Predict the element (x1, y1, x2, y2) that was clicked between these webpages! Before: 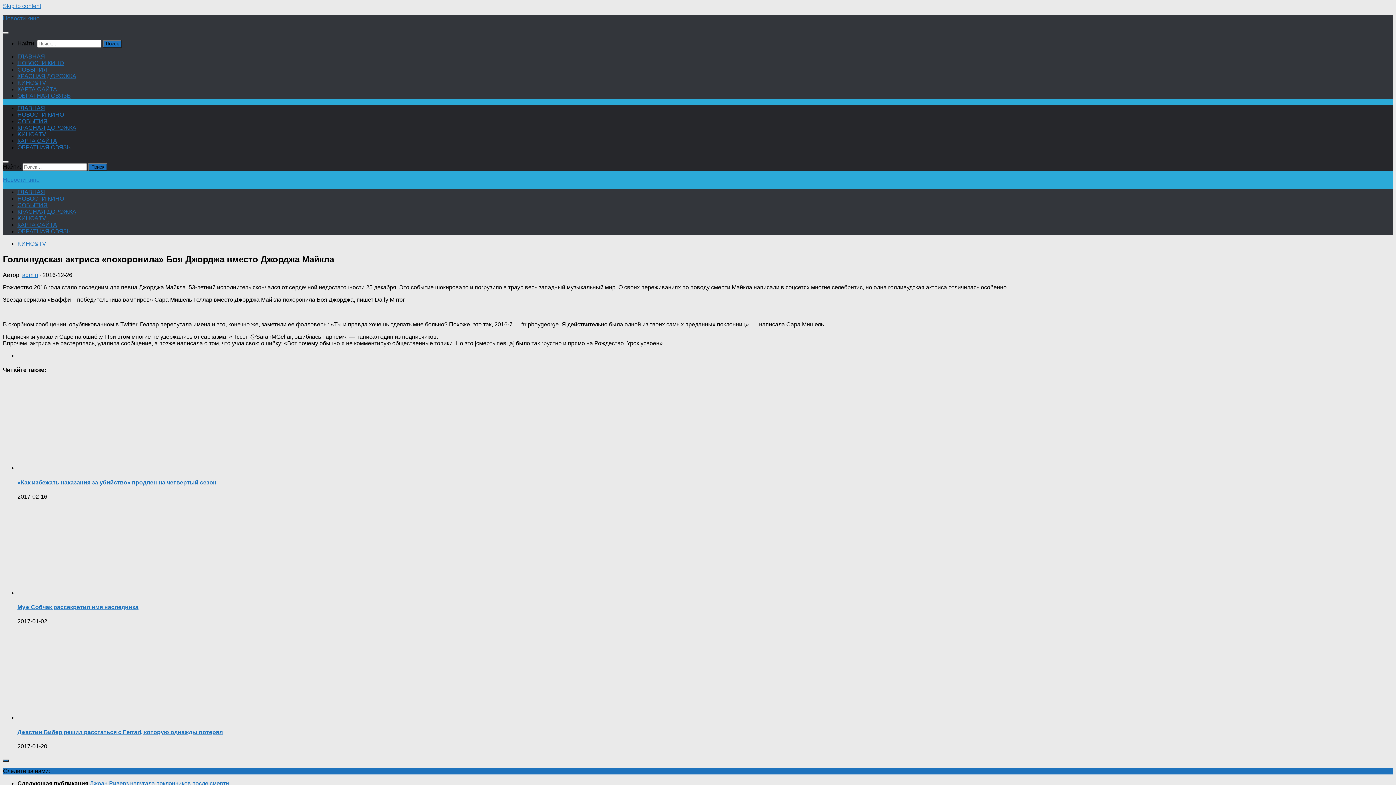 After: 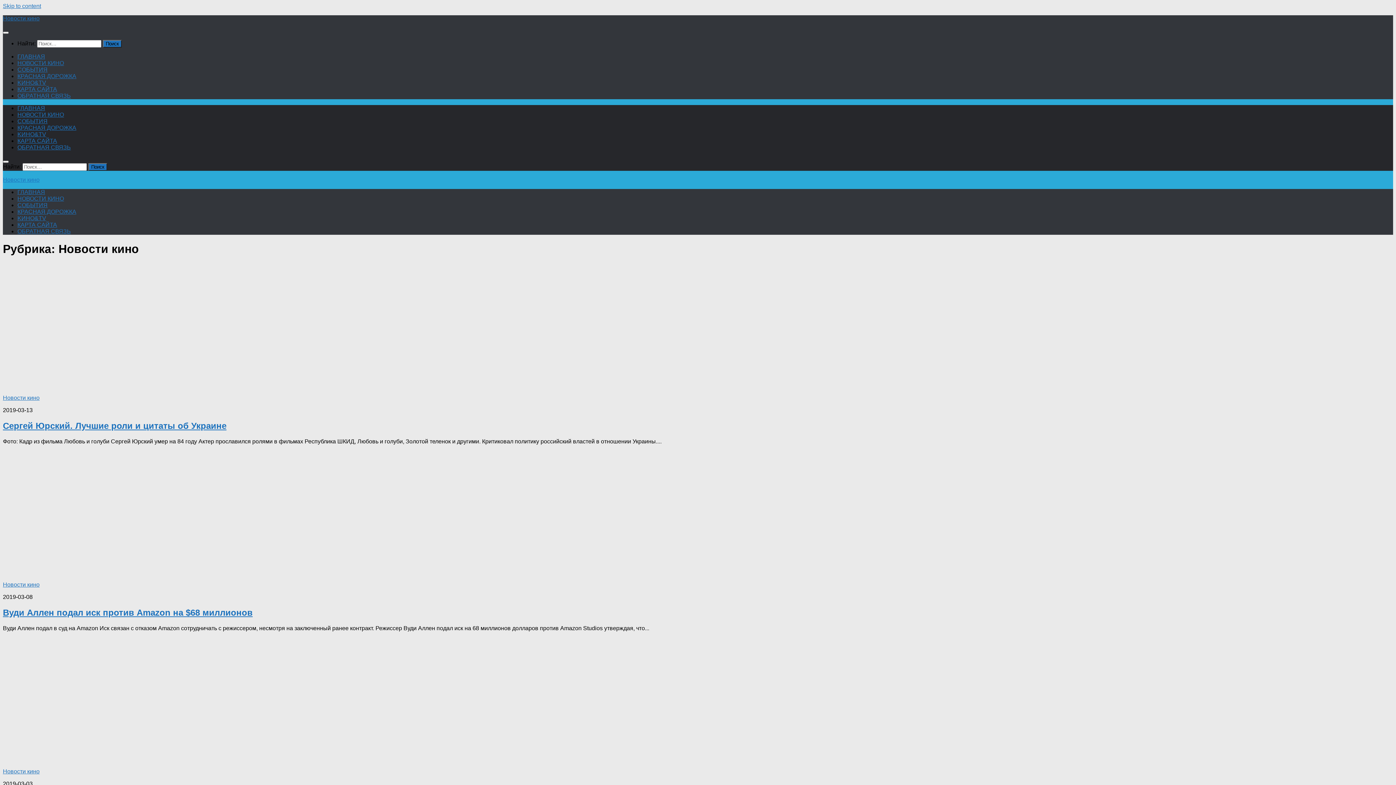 Action: bbox: (17, 195, 64, 201) label: НОВОСТИ КИНО